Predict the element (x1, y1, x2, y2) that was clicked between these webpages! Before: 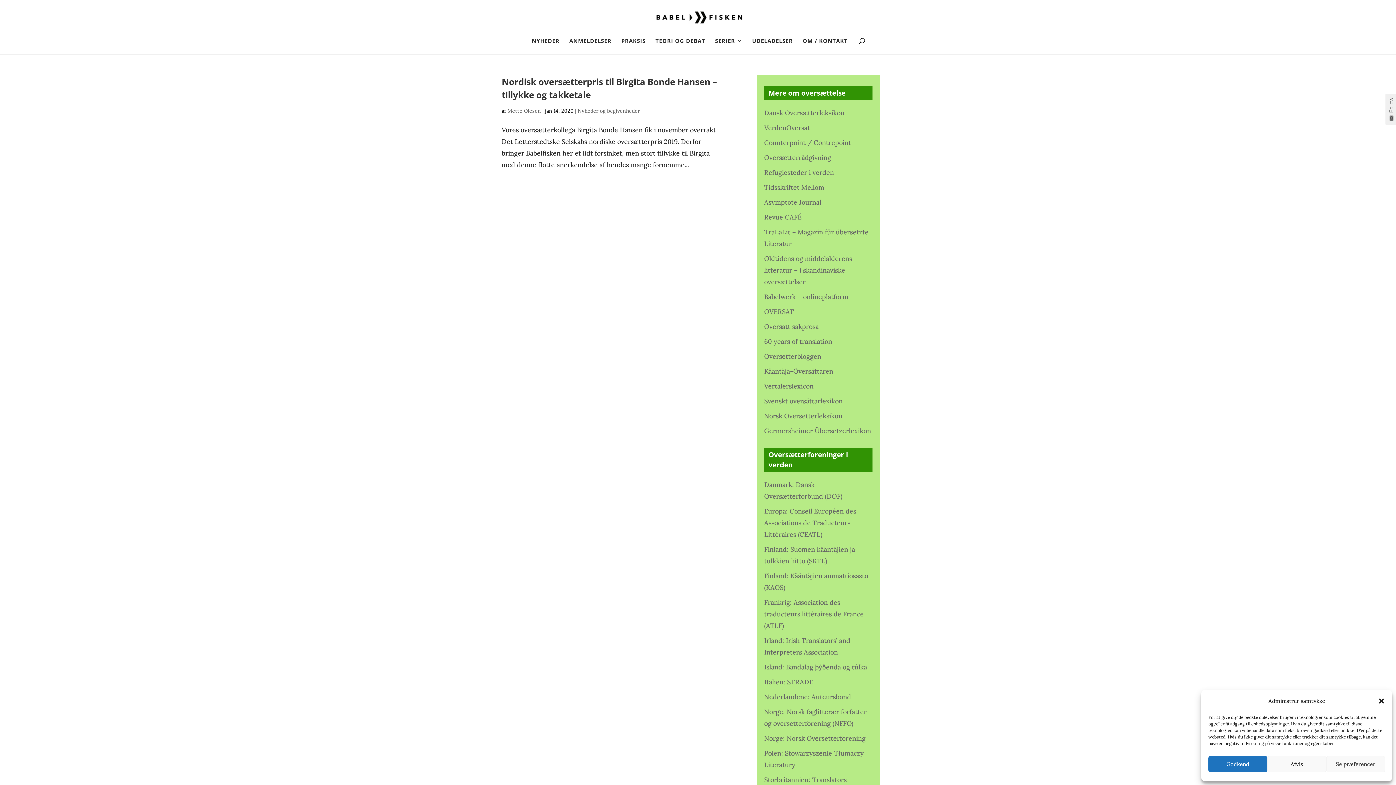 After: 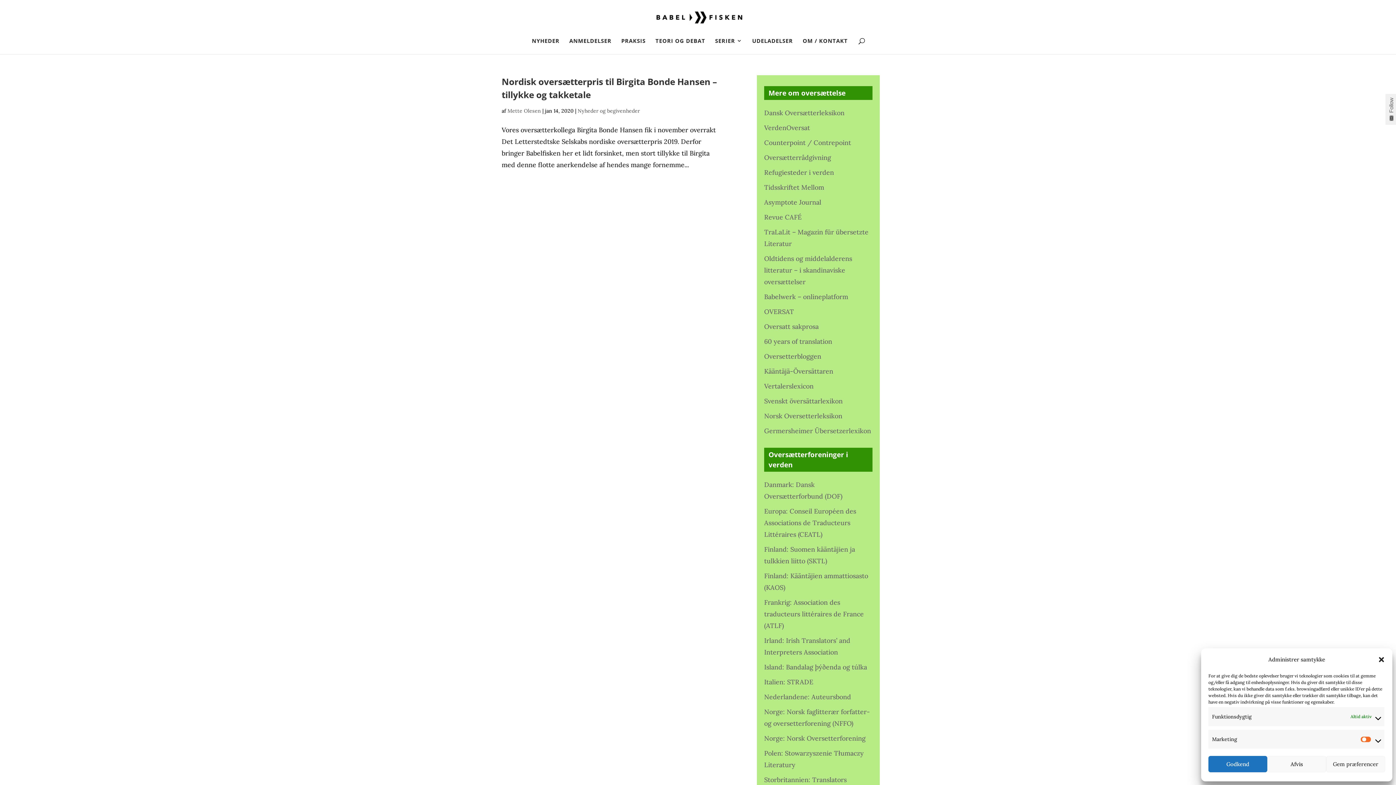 Action: label: Se præferencer bbox: (1326, 756, 1385, 772)